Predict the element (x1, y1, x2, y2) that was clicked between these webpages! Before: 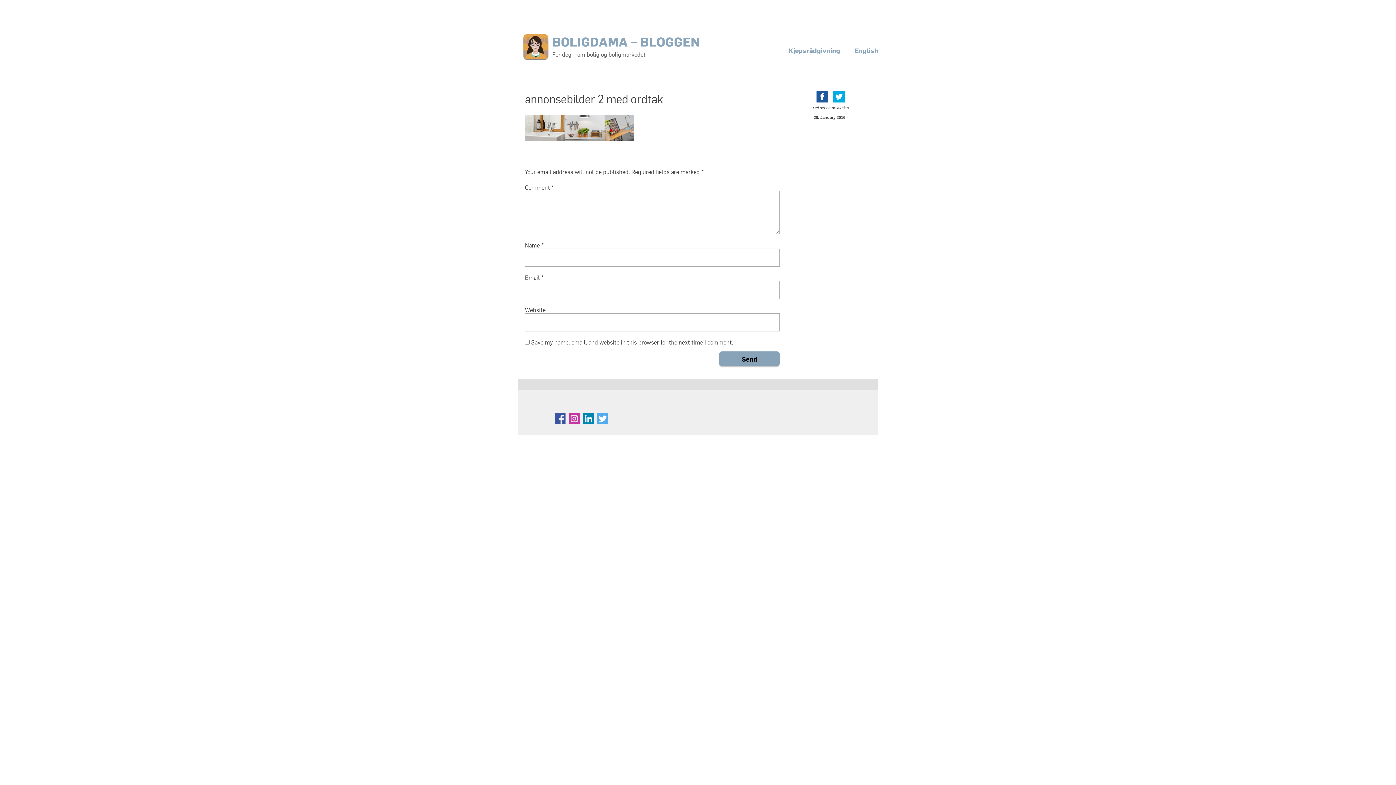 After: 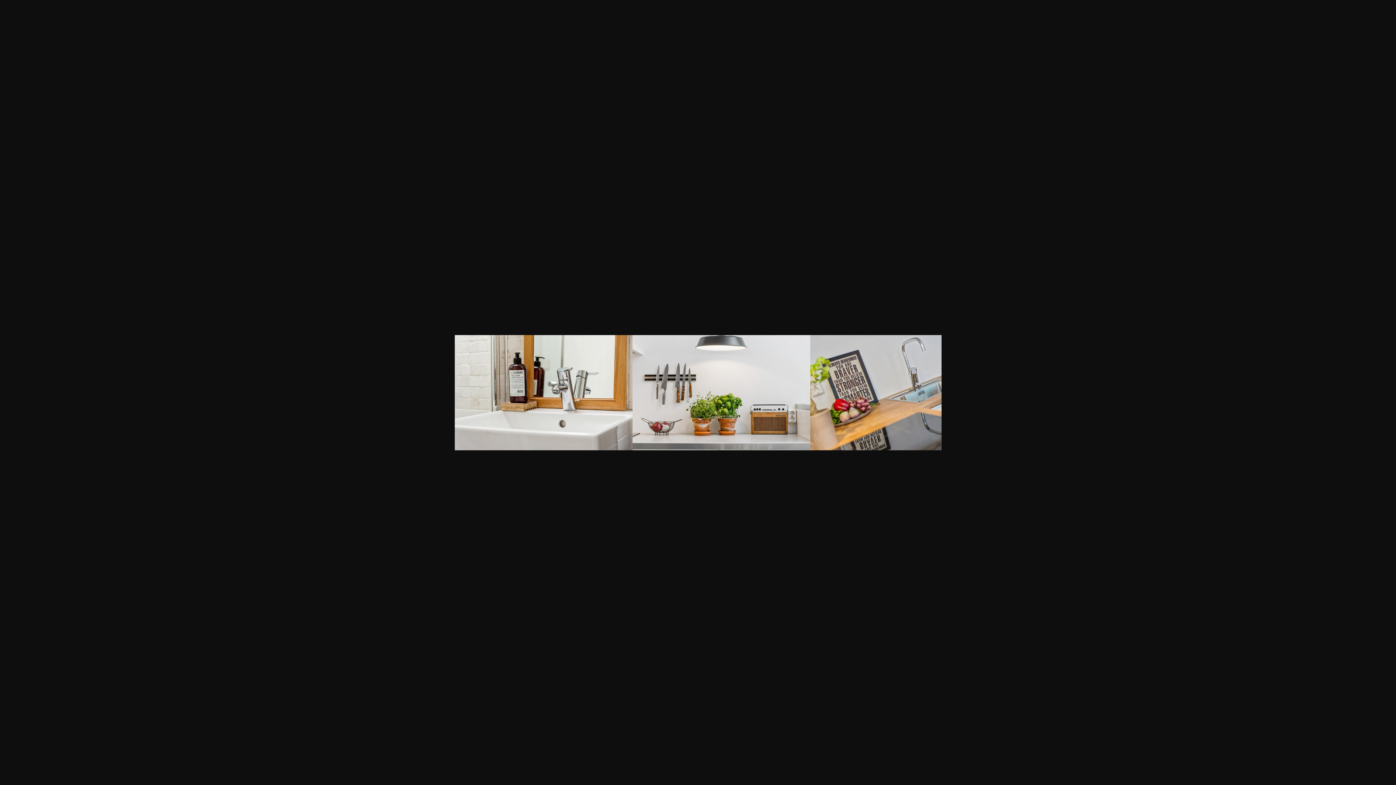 Action: bbox: (525, 142, 634, 151)